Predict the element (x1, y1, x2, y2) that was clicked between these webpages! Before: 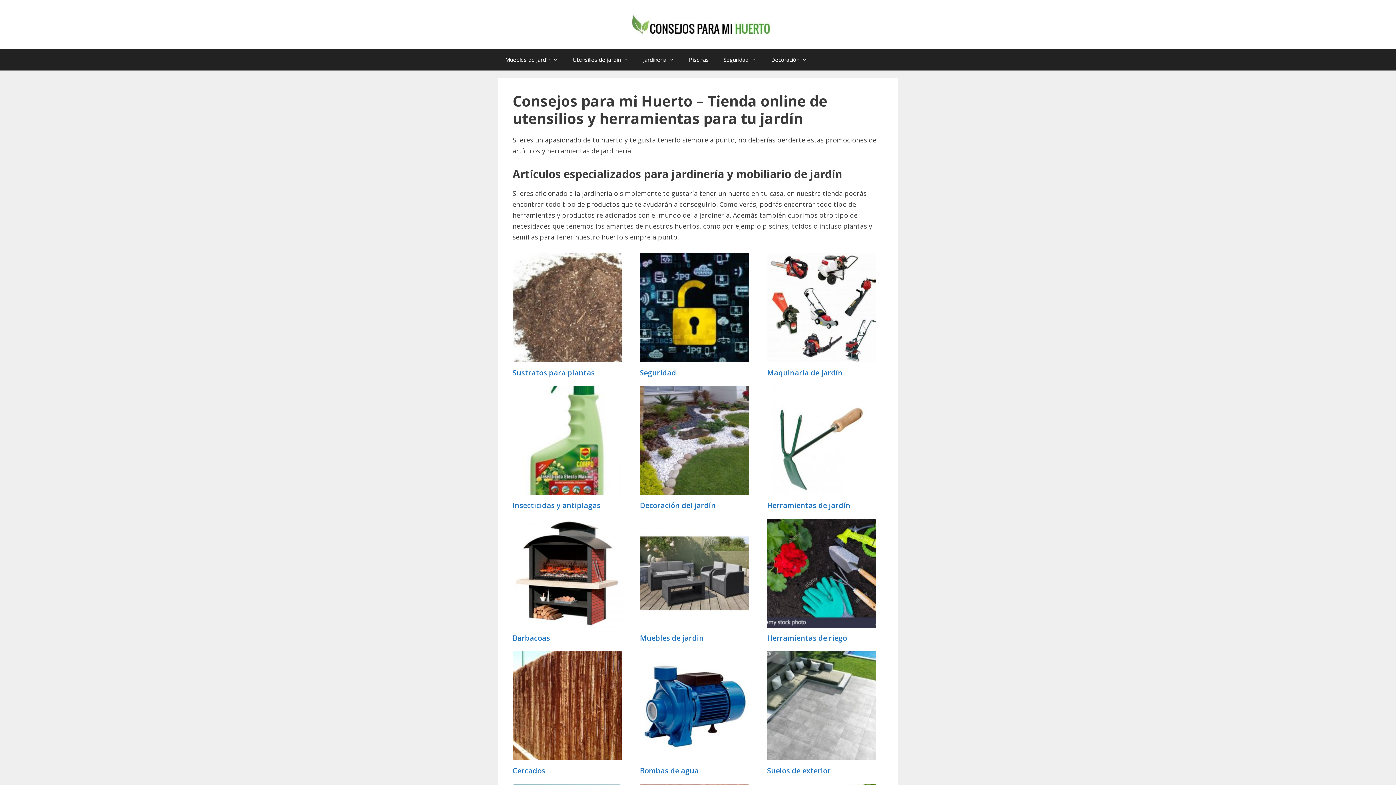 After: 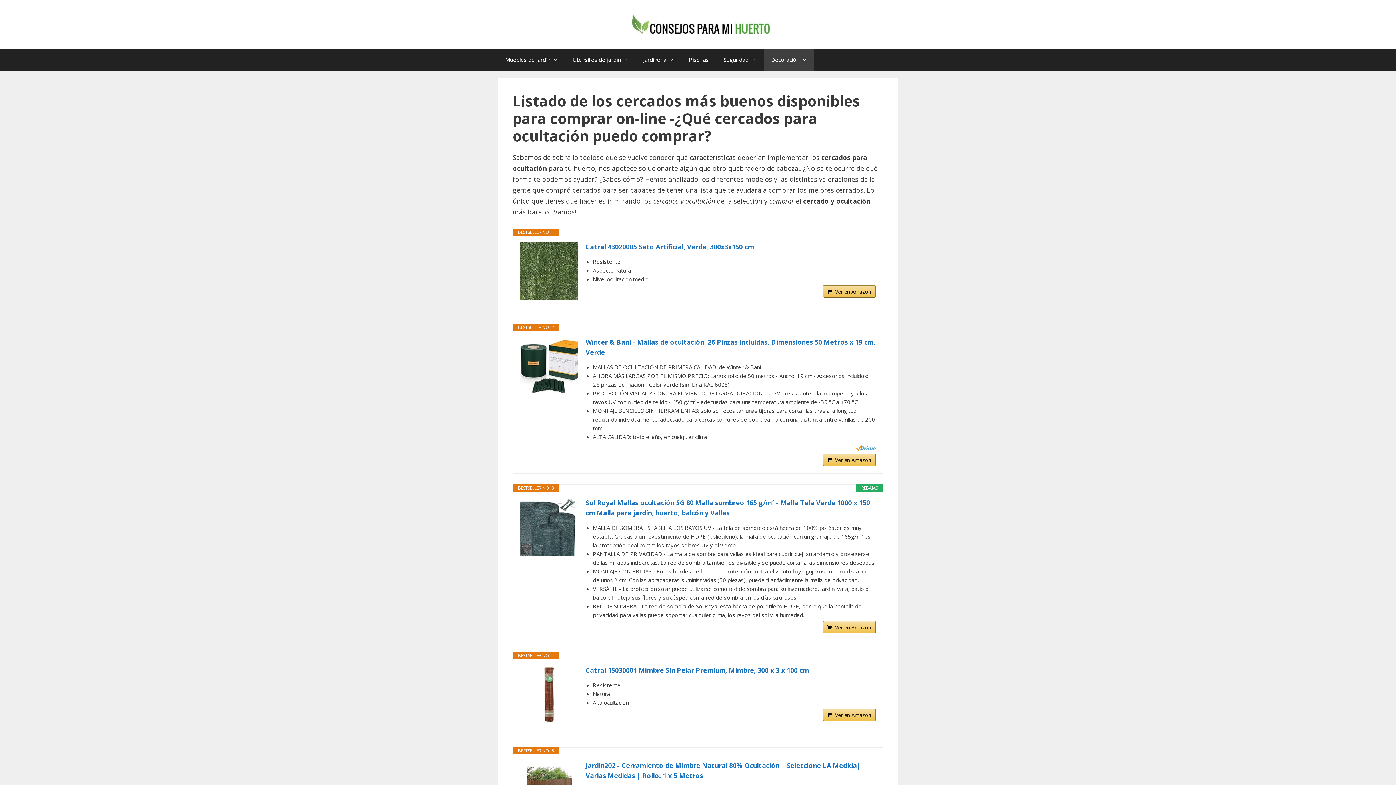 Action: label: Cercados bbox: (512, 766, 545, 776)